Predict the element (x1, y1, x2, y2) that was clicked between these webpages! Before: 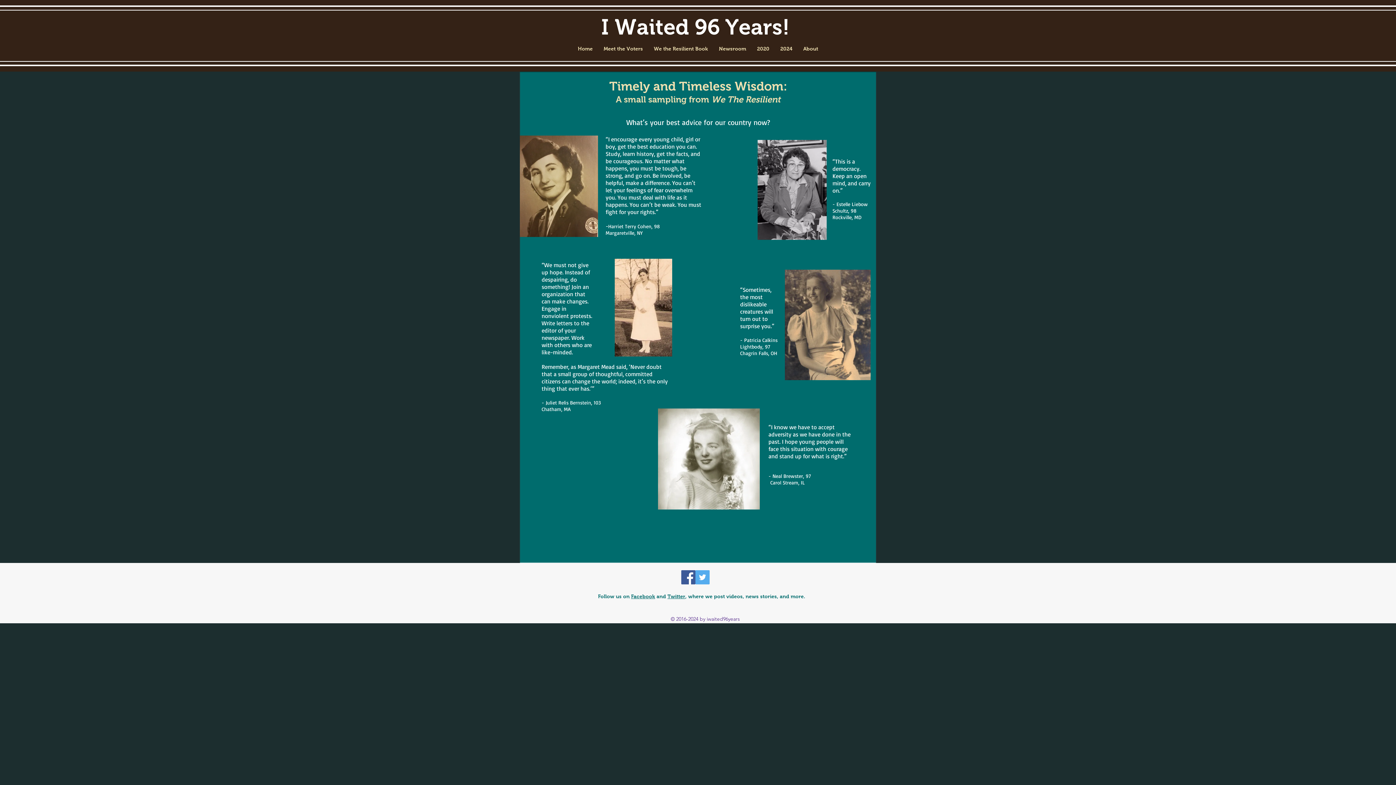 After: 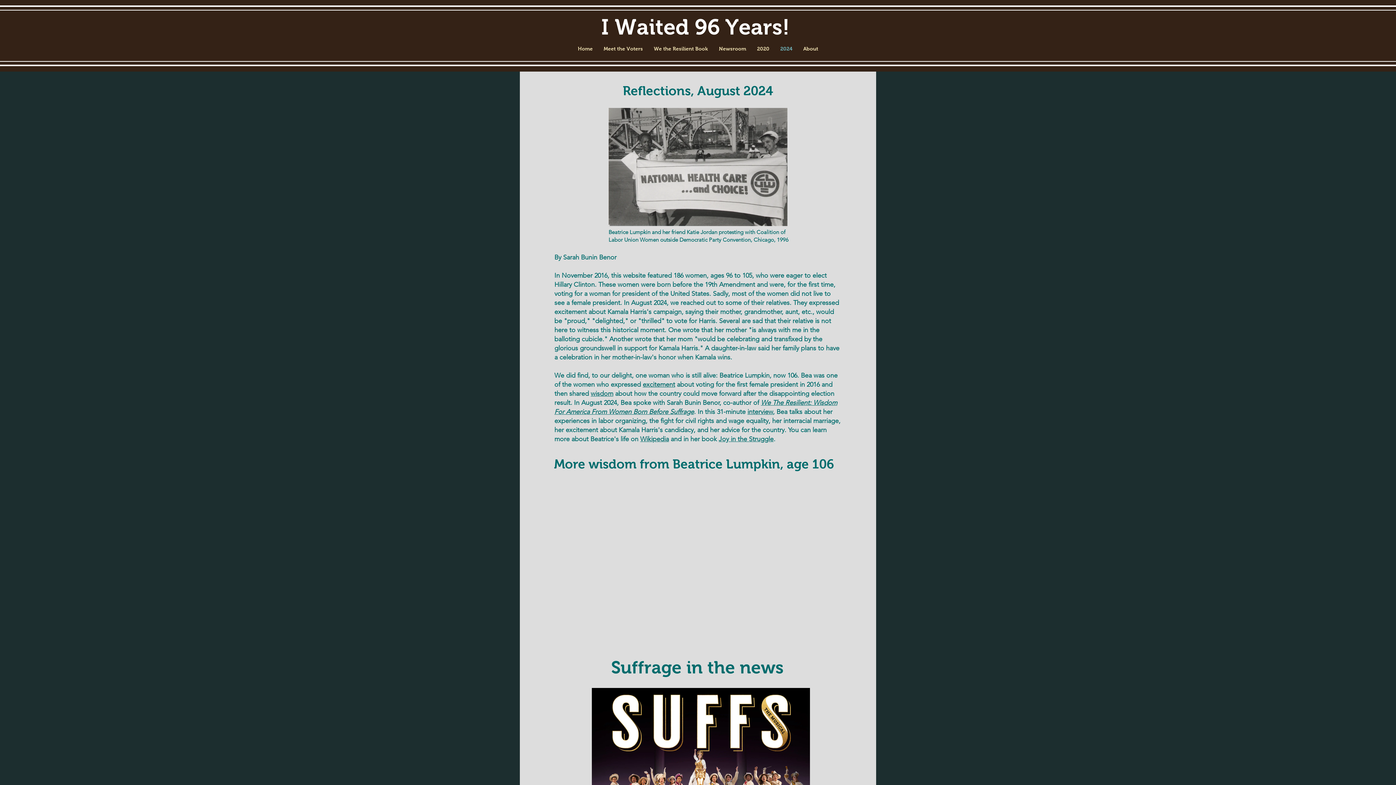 Action: bbox: (775, 44, 798, 53) label: 2024